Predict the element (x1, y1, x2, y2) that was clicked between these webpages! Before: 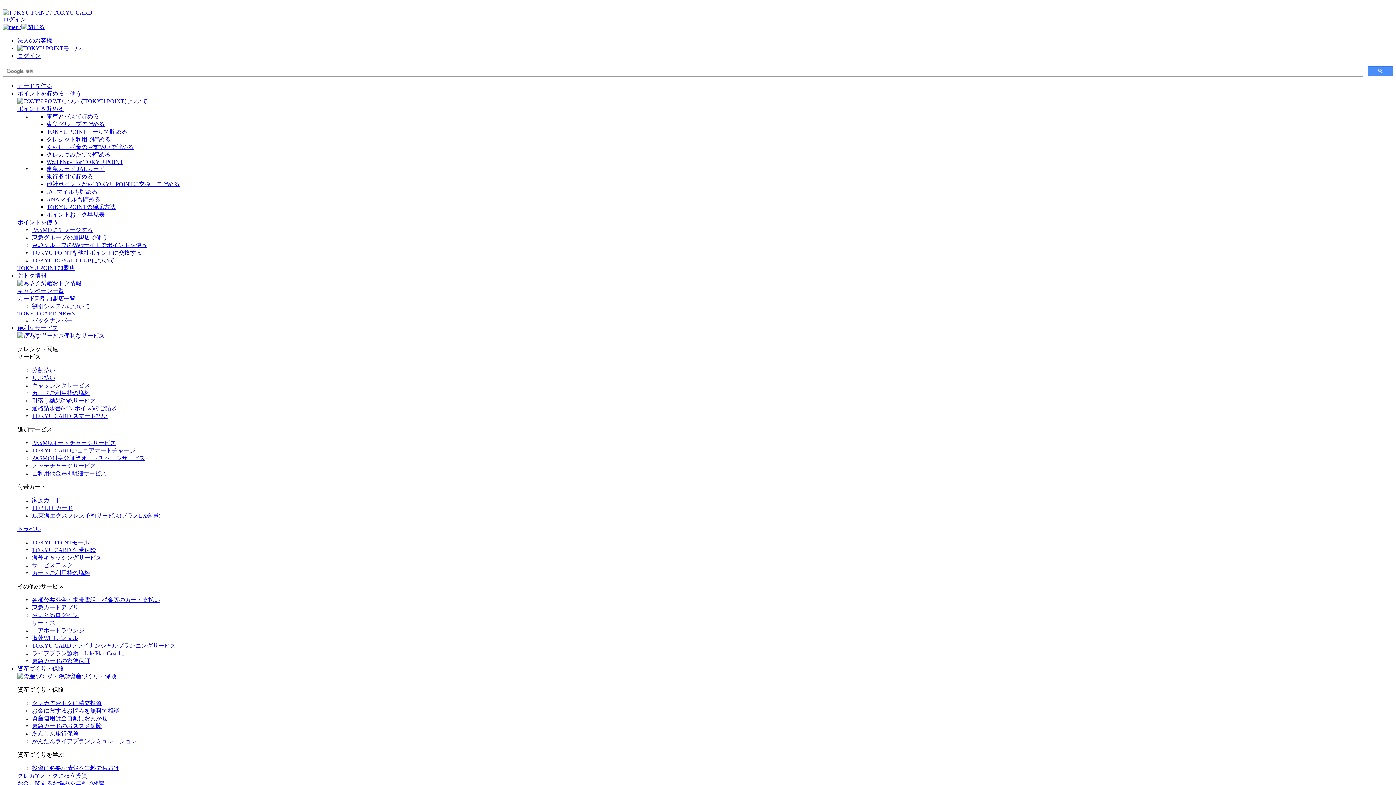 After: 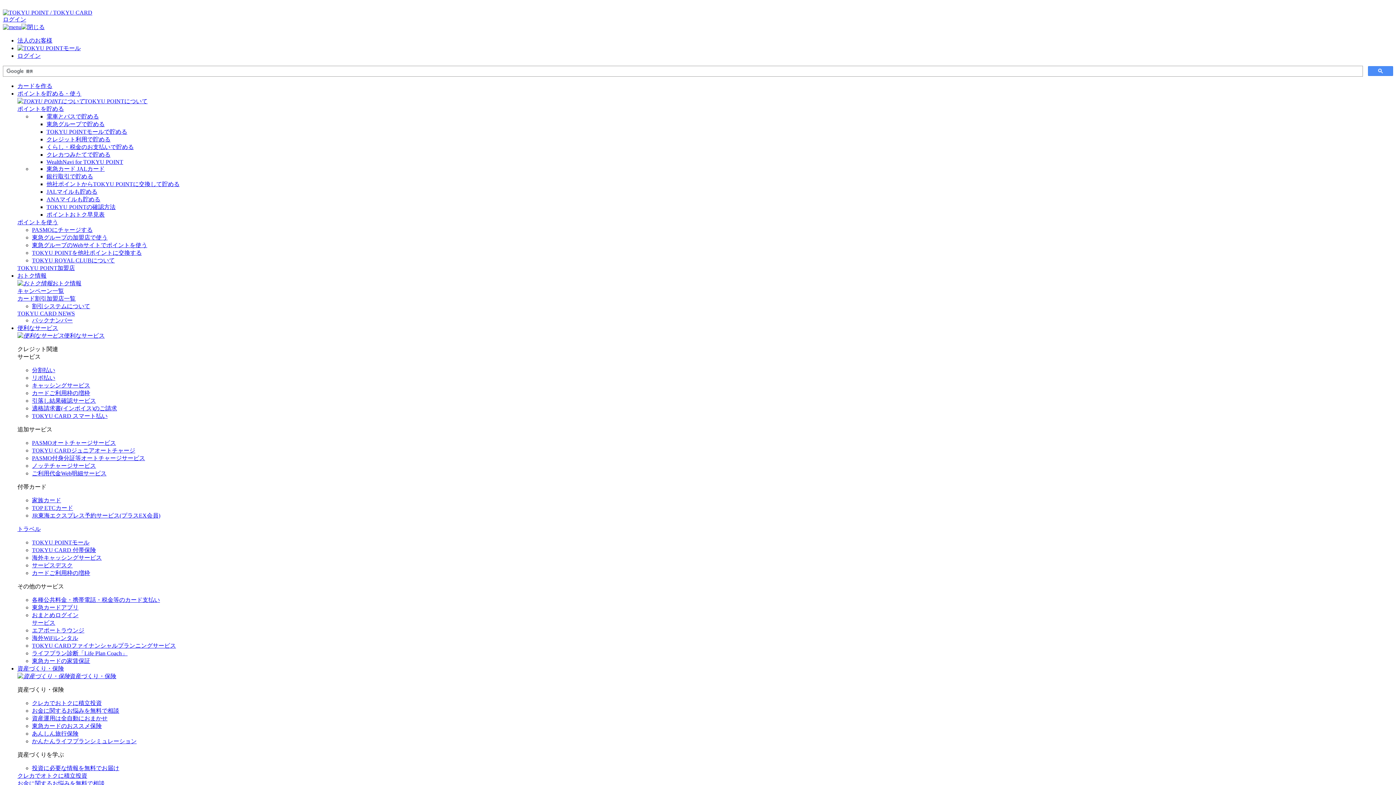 Action: bbox: (17, 288, 64, 294) label: キャンペーン一覧